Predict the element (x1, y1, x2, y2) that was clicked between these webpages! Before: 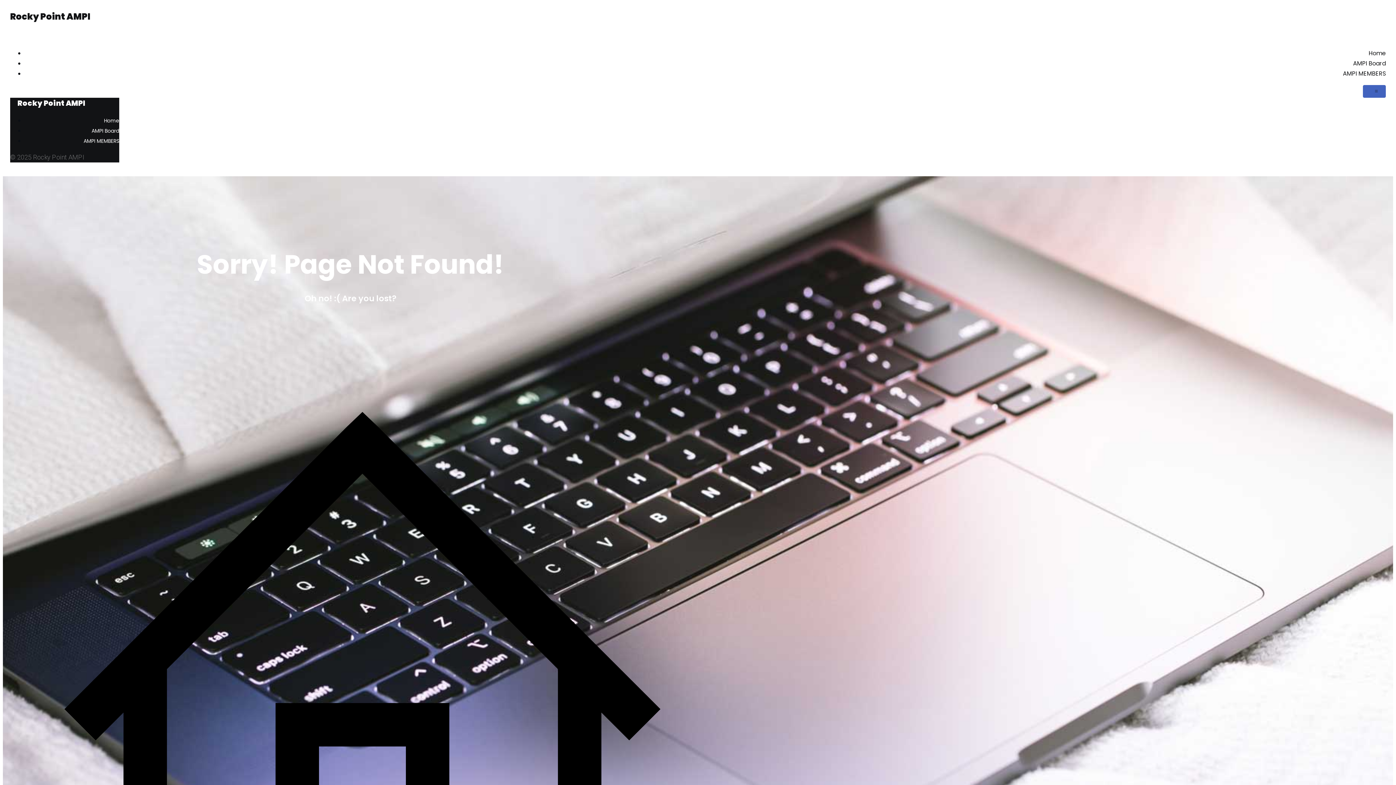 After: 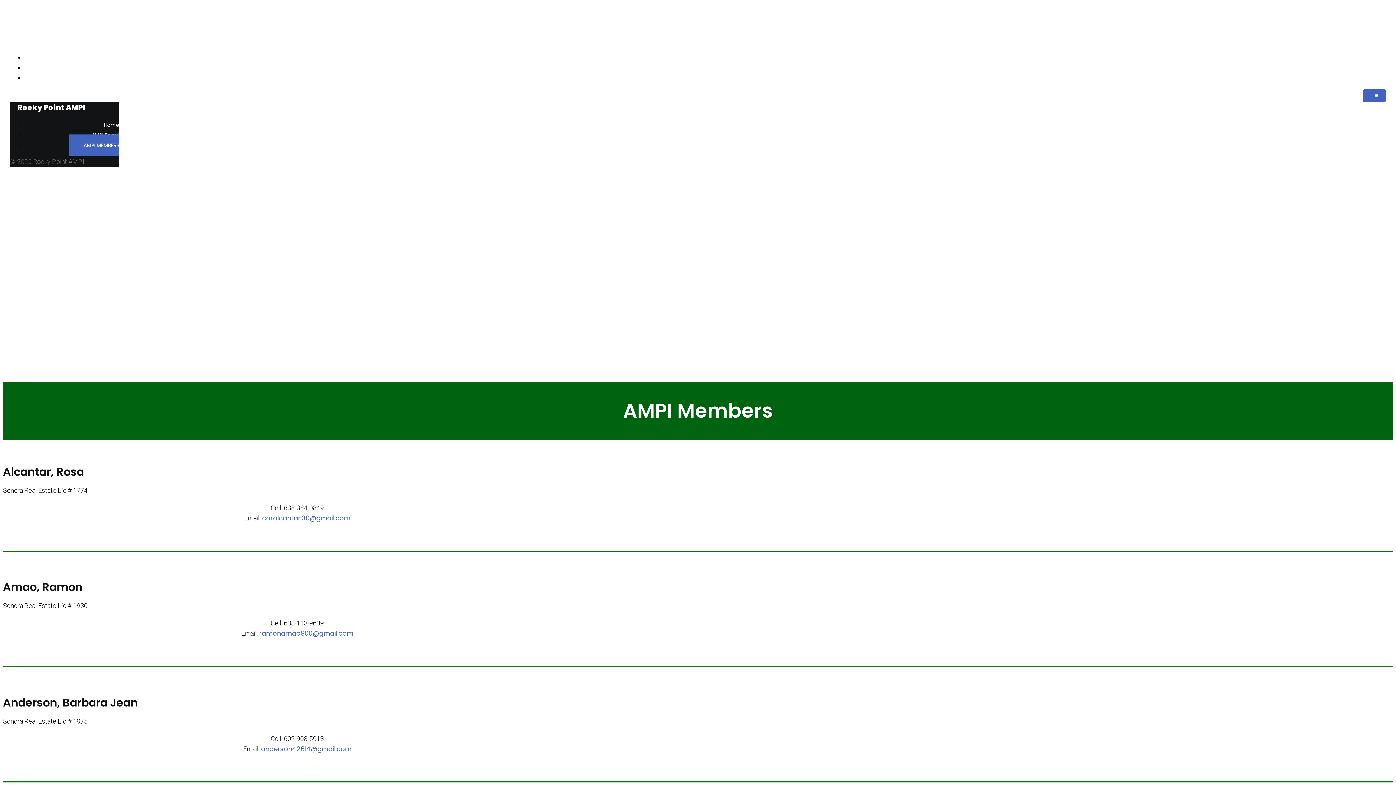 Action: bbox: (69, 130, 119, 152) label: AMPI MEMBERS